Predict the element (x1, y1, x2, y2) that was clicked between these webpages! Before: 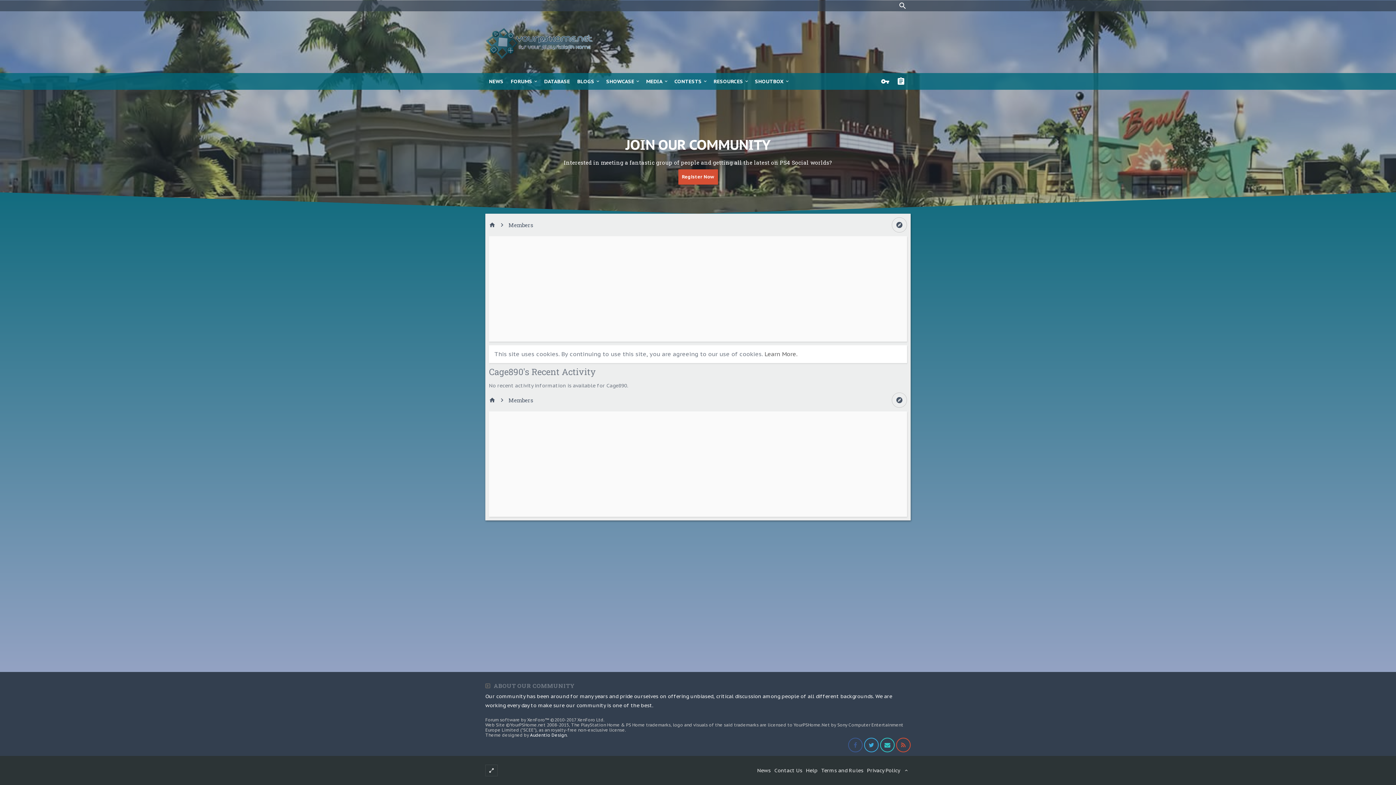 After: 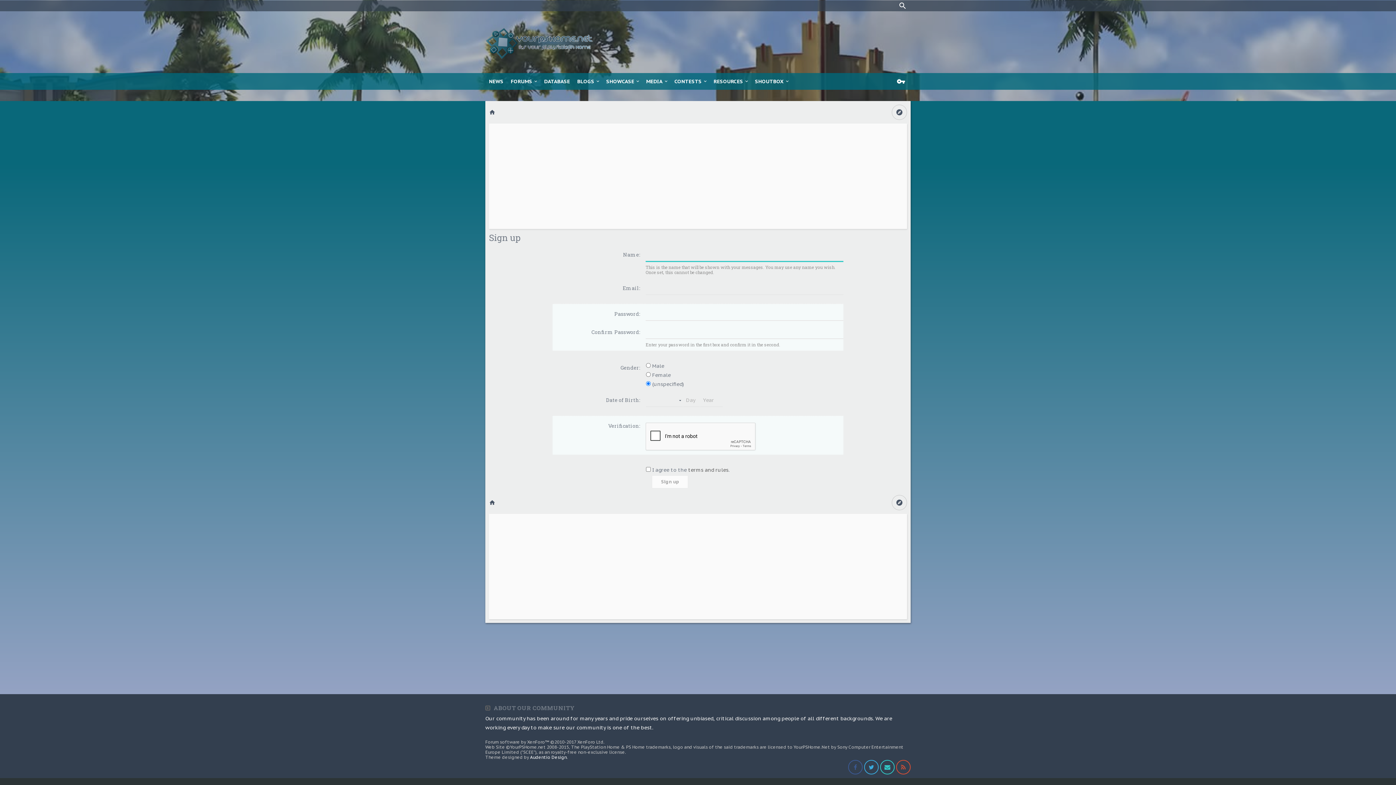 Action: label: Register Now bbox: (678, 169, 718, 184)